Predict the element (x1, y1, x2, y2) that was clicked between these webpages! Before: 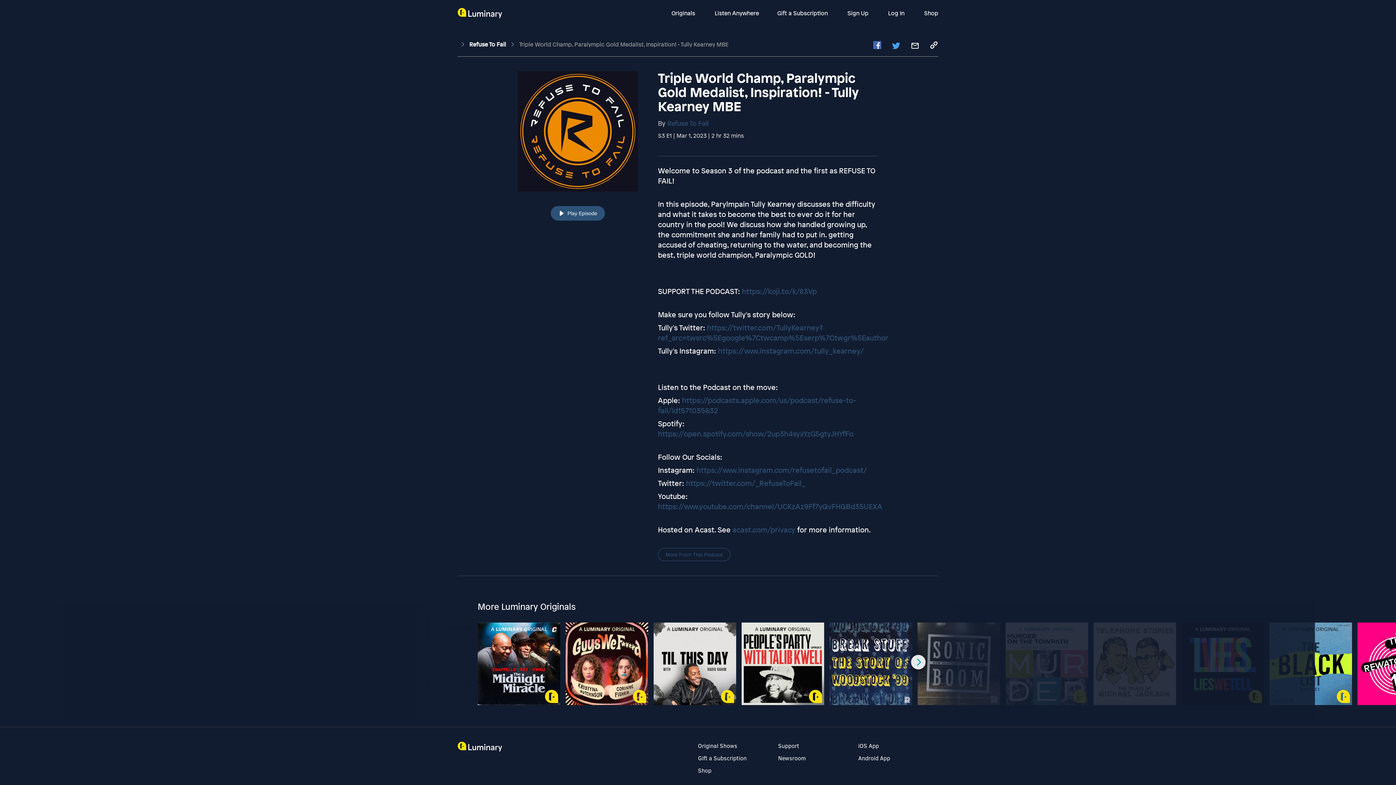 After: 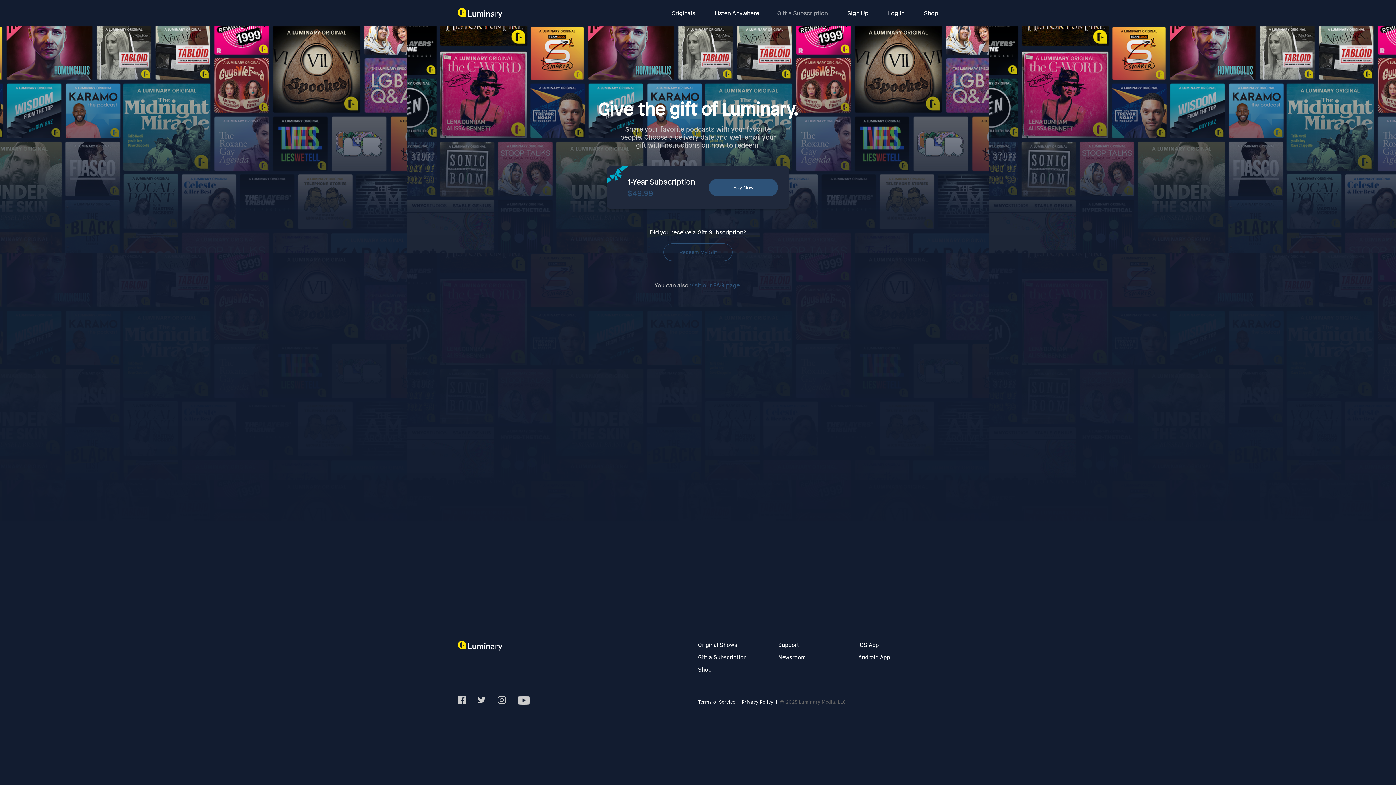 Action: bbox: (698, 749, 746, 757) label: Gift a Subscription